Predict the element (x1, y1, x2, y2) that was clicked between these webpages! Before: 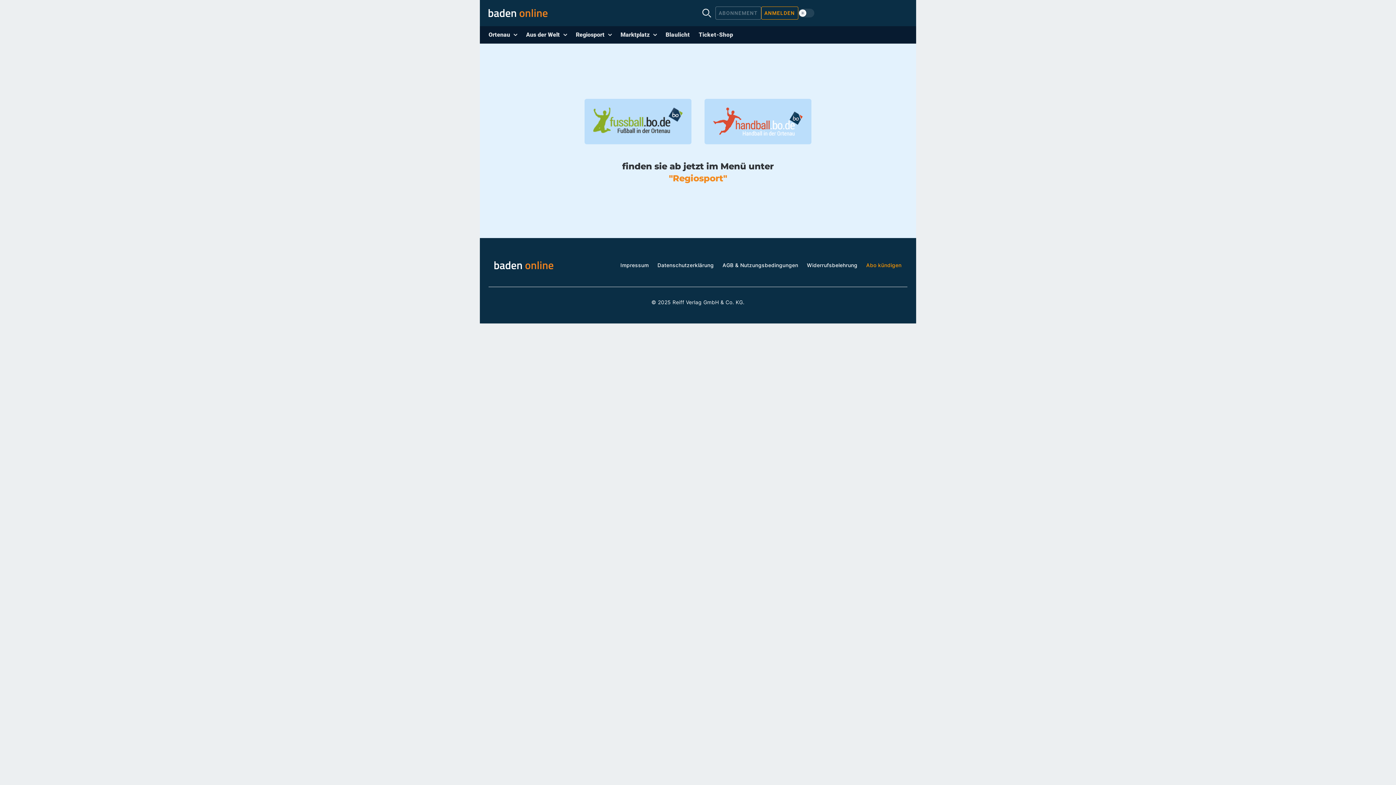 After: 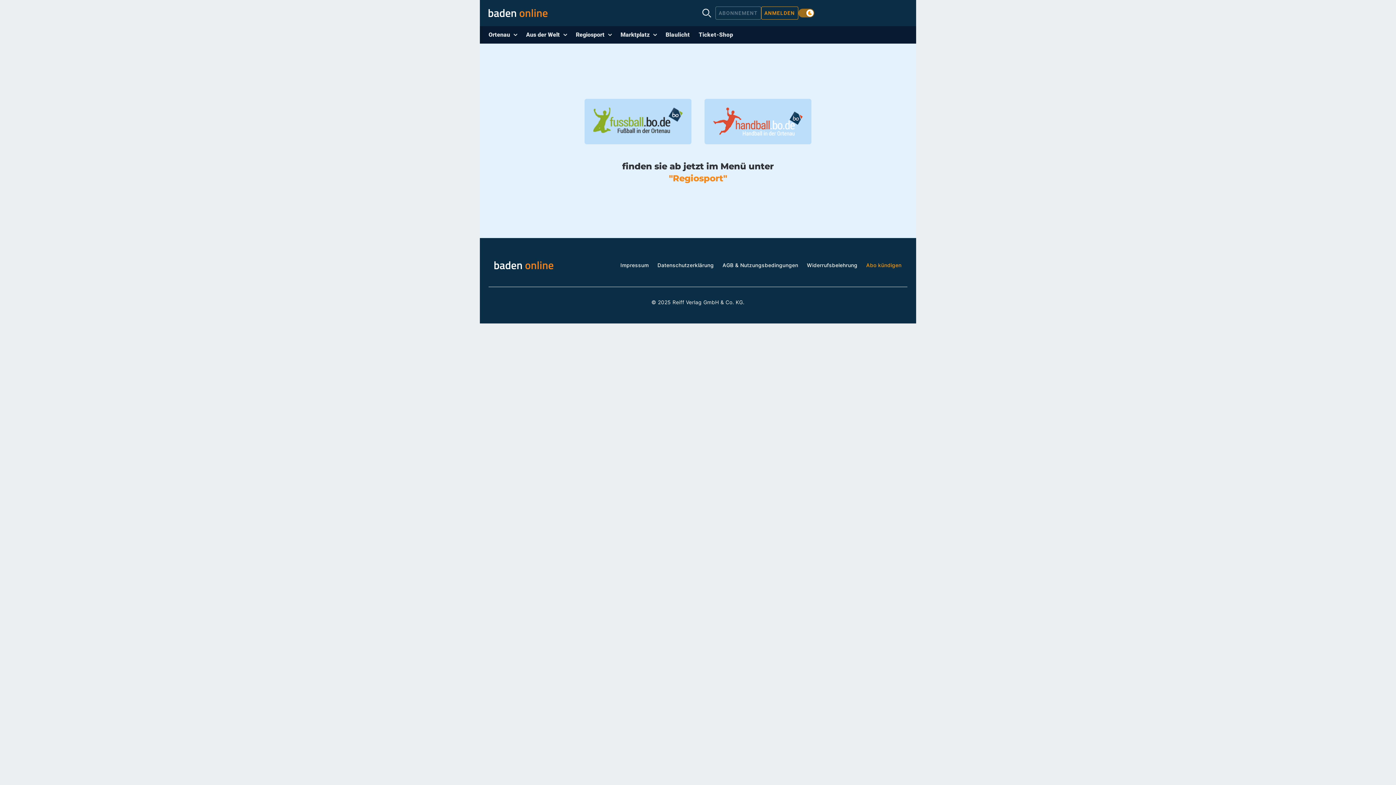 Action: bbox: (798, 8, 814, 17) label: Use setting